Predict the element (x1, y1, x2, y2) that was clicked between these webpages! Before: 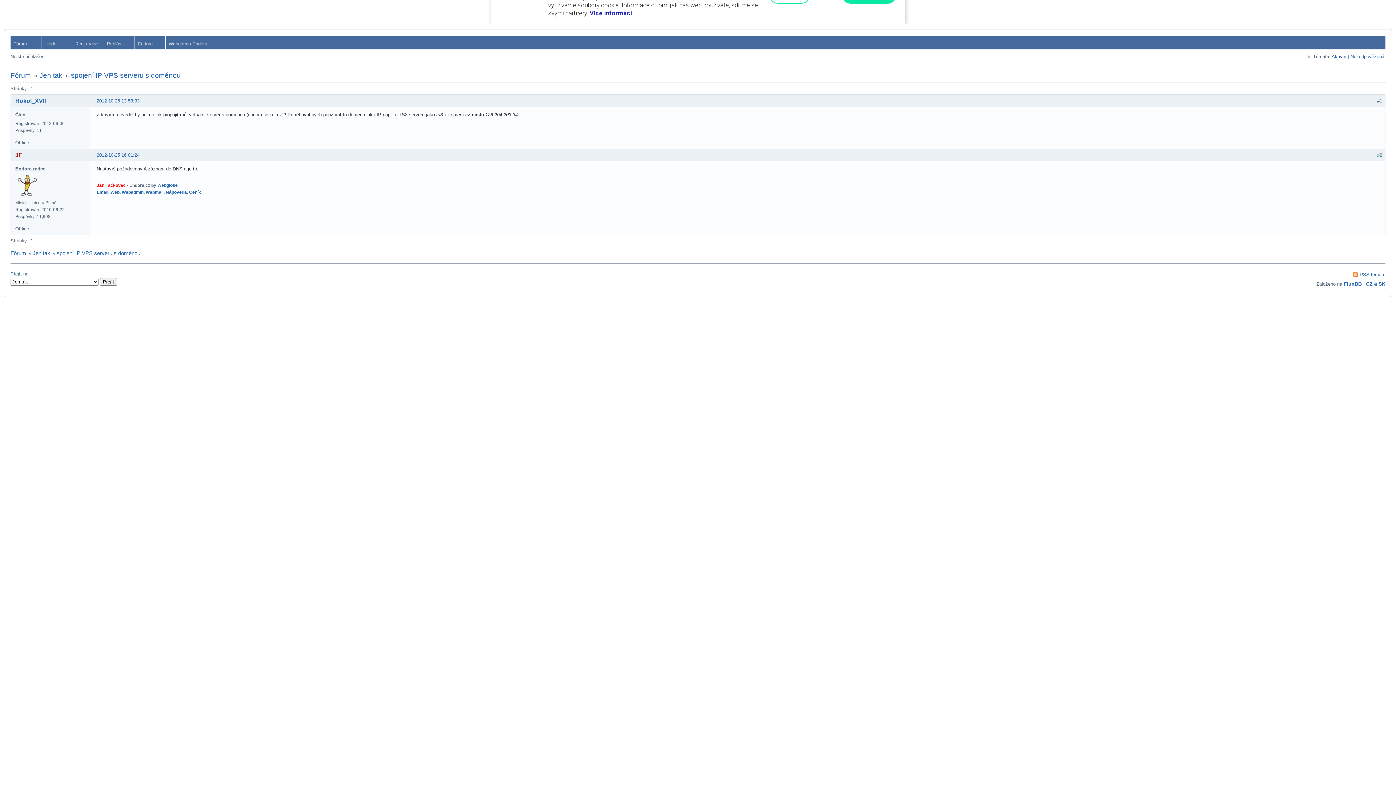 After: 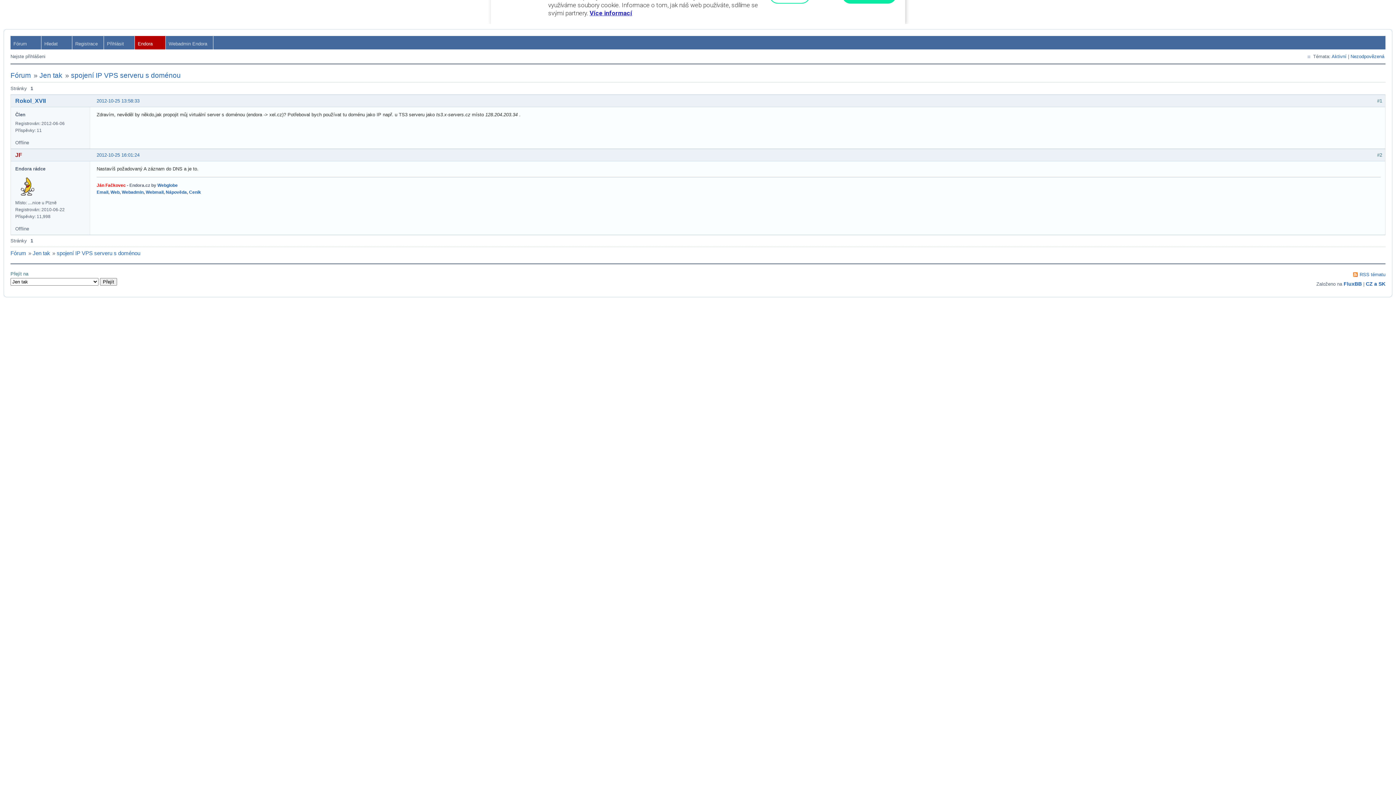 Action: bbox: (134, 36, 165, 49) label: Endora